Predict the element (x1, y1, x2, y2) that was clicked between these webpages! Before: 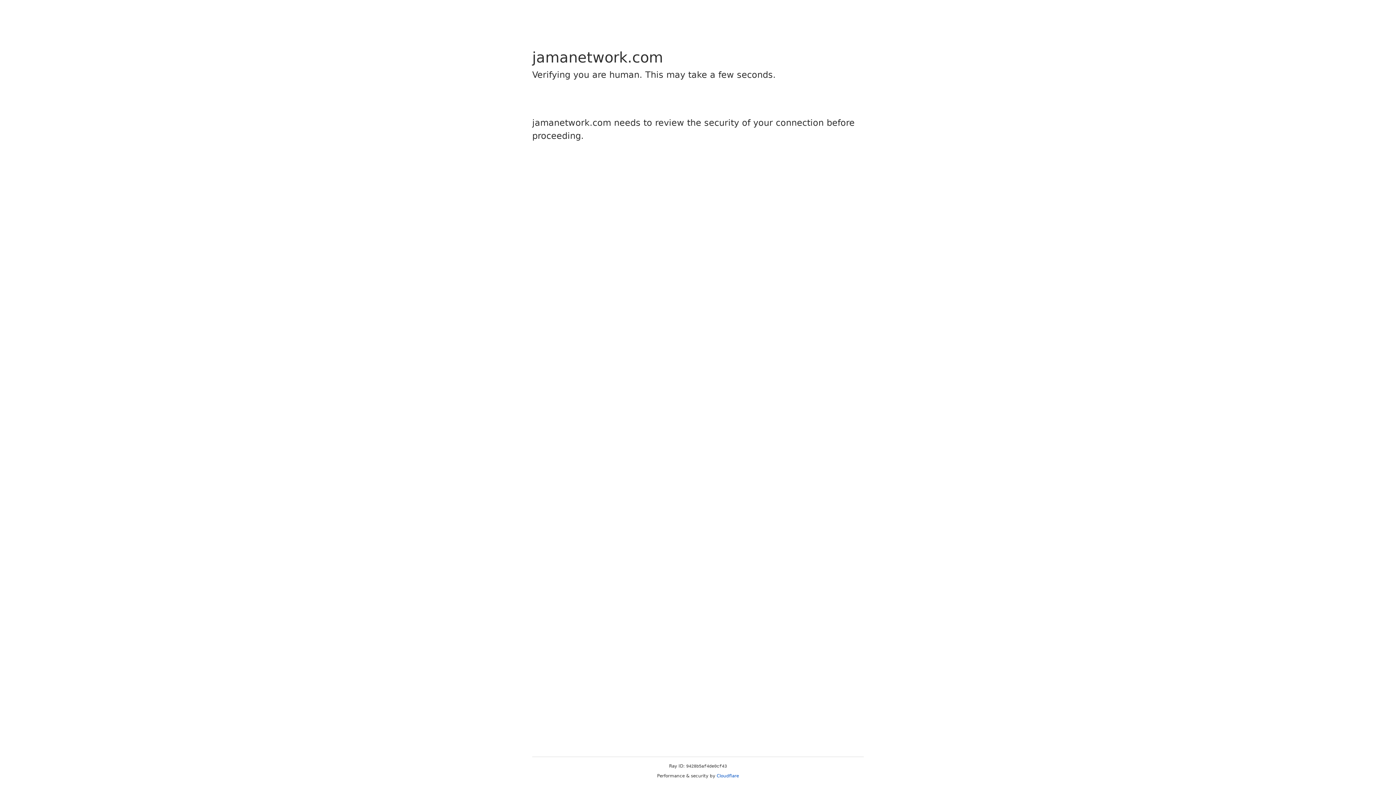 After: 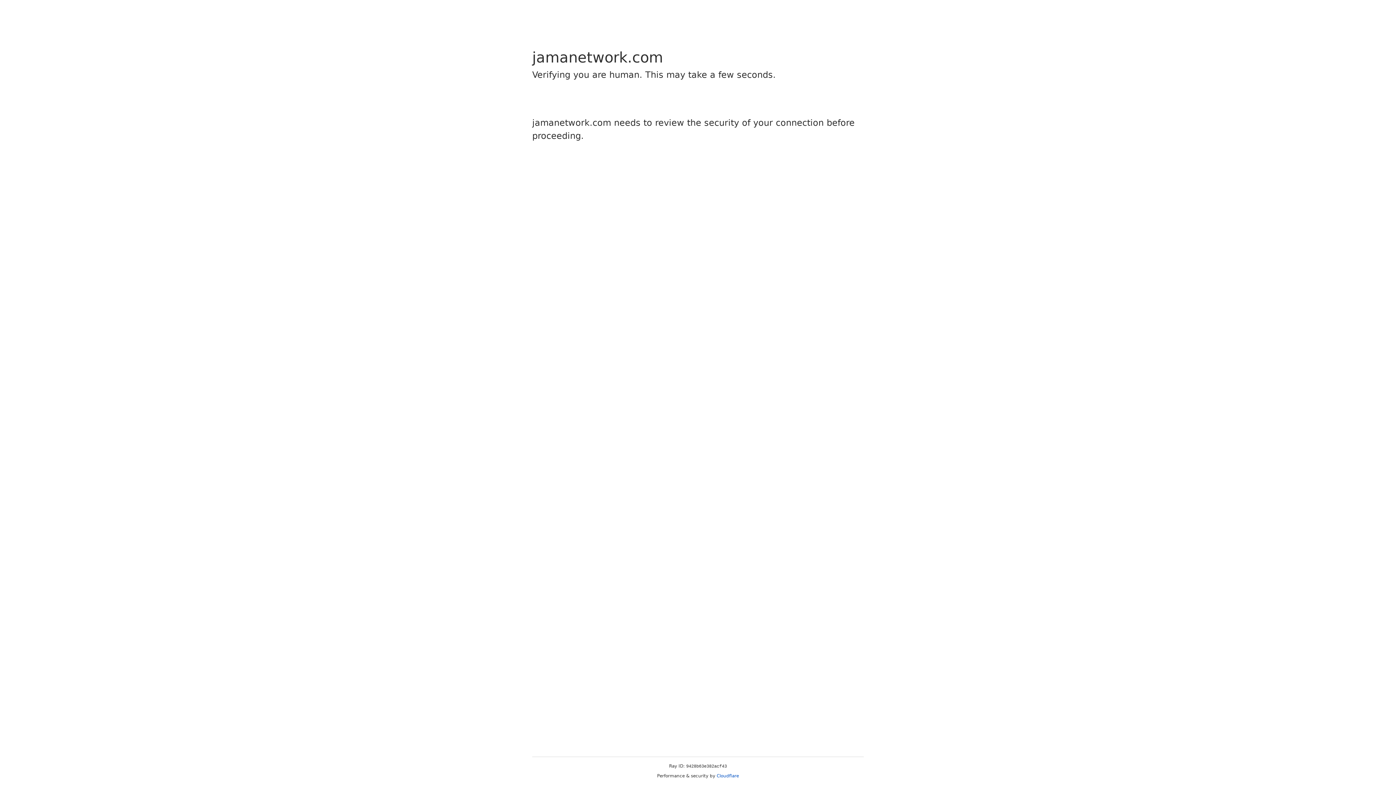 Action: label: Cloudflare bbox: (716, 773, 739, 778)